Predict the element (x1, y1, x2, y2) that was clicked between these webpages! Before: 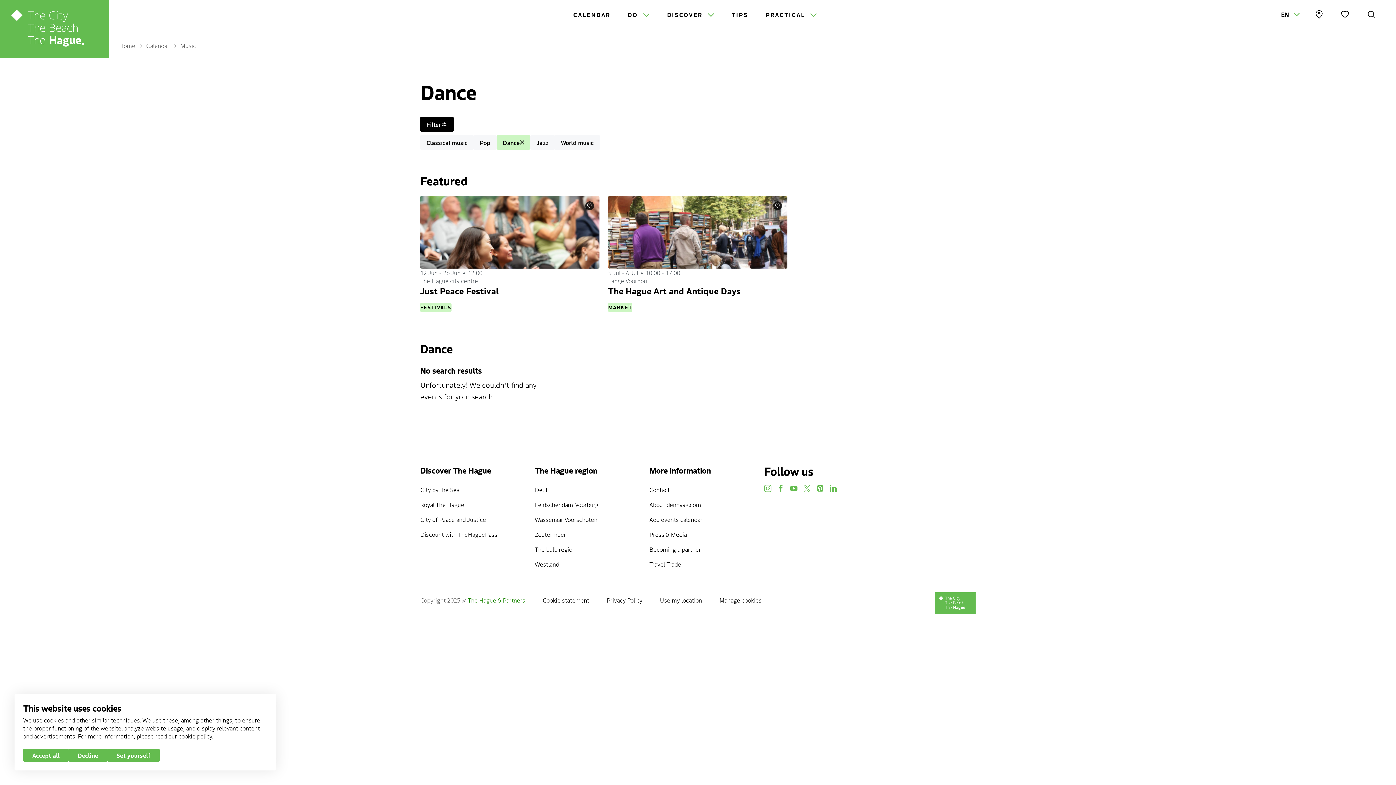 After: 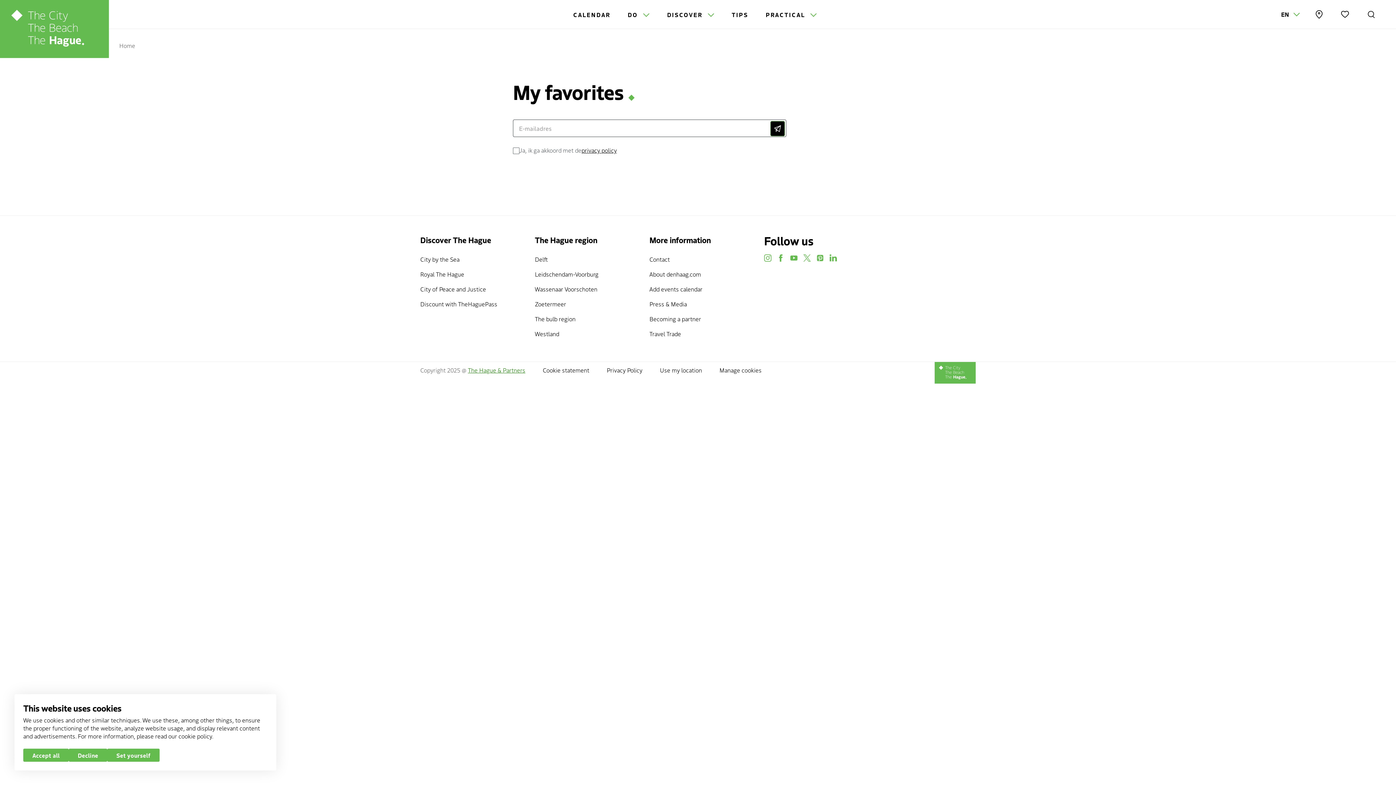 Action: label: 0
Favorites bbox: (1338, 7, 1352, 21)